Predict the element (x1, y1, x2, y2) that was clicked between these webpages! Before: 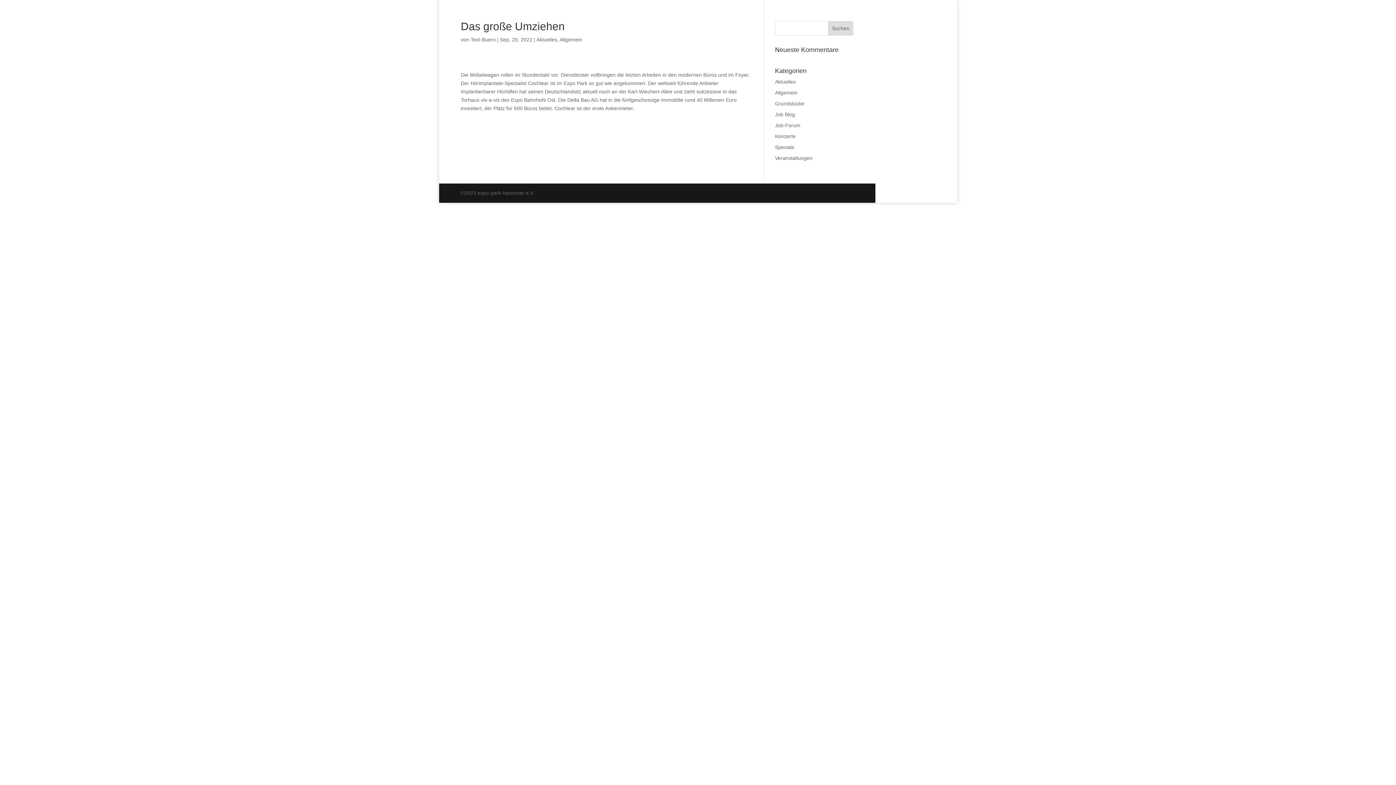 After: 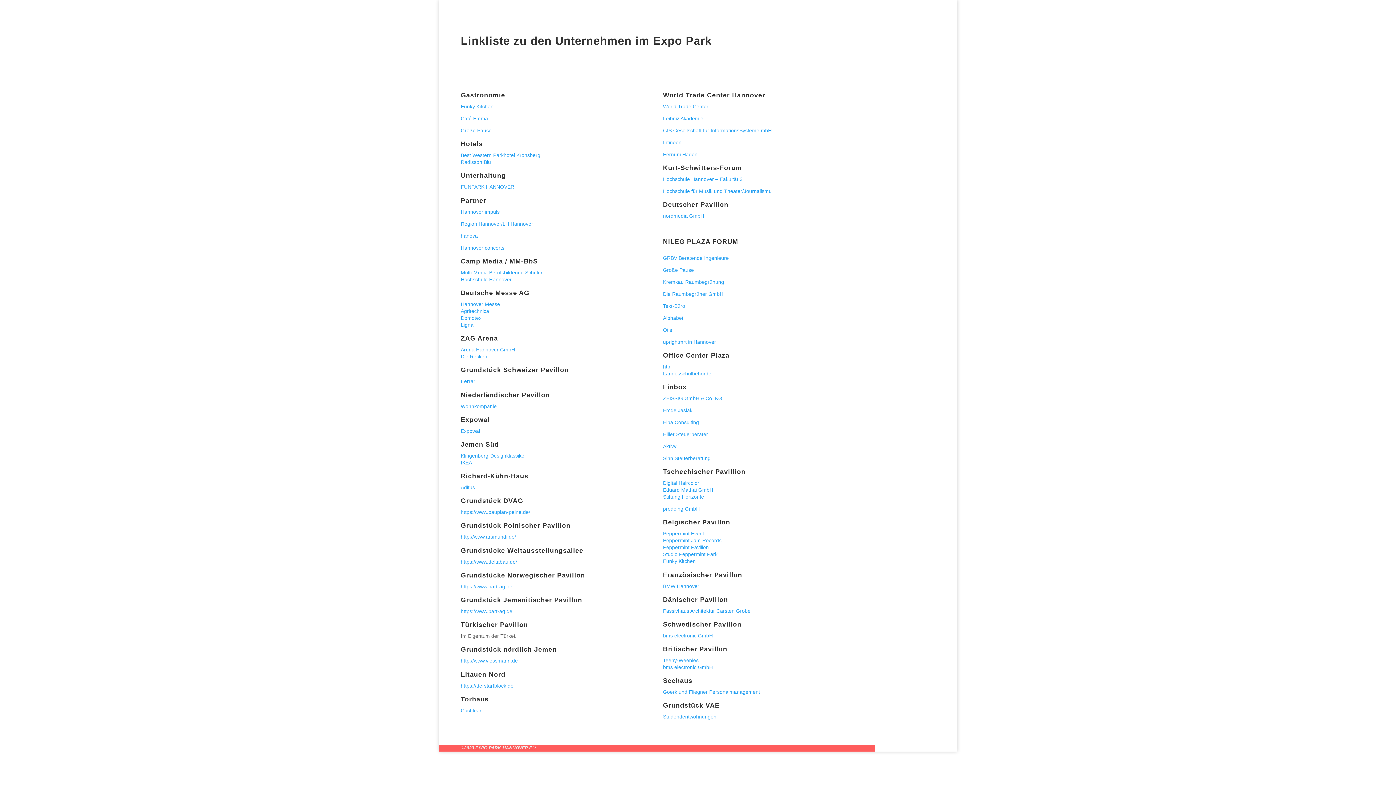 Action: bbox: (1318, 122, 1406, 134) label: Firmen vor Ort